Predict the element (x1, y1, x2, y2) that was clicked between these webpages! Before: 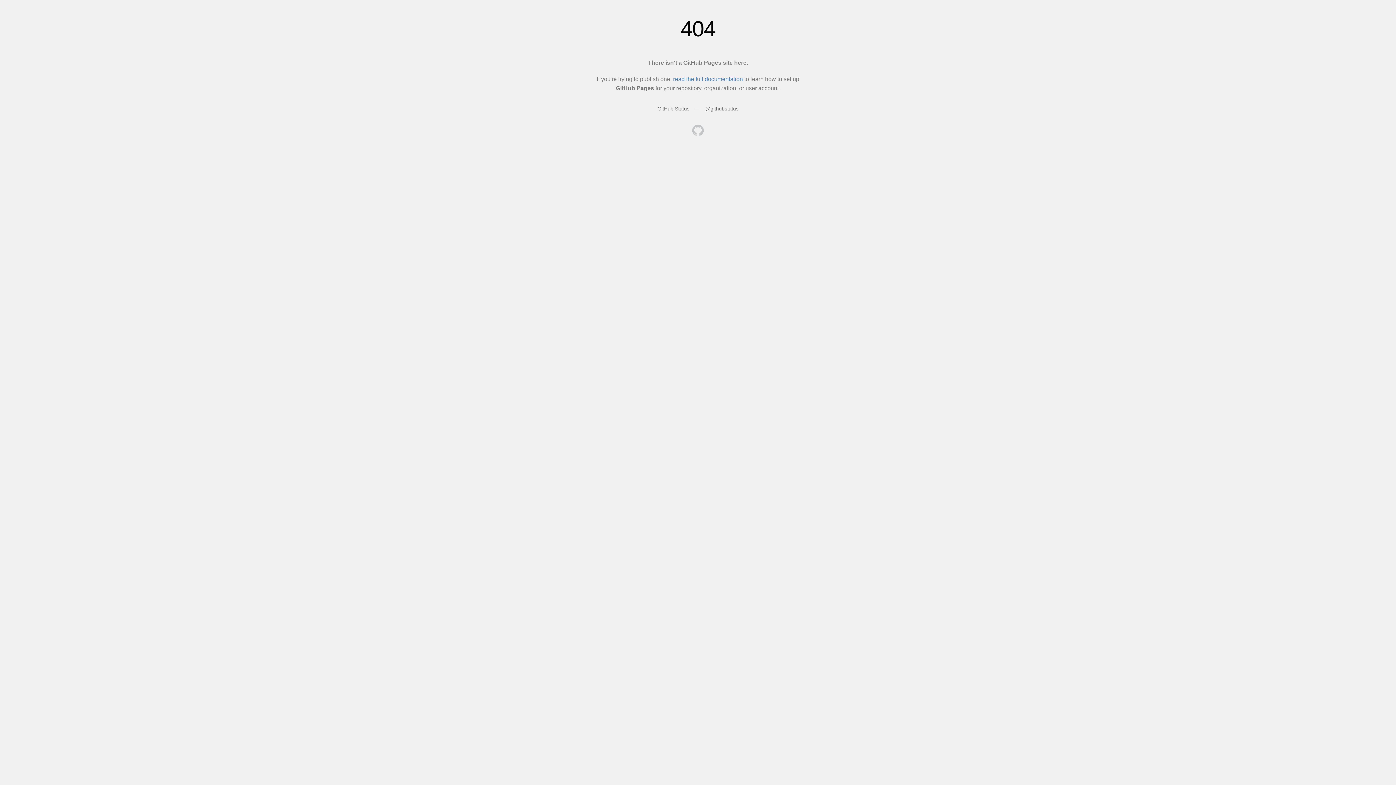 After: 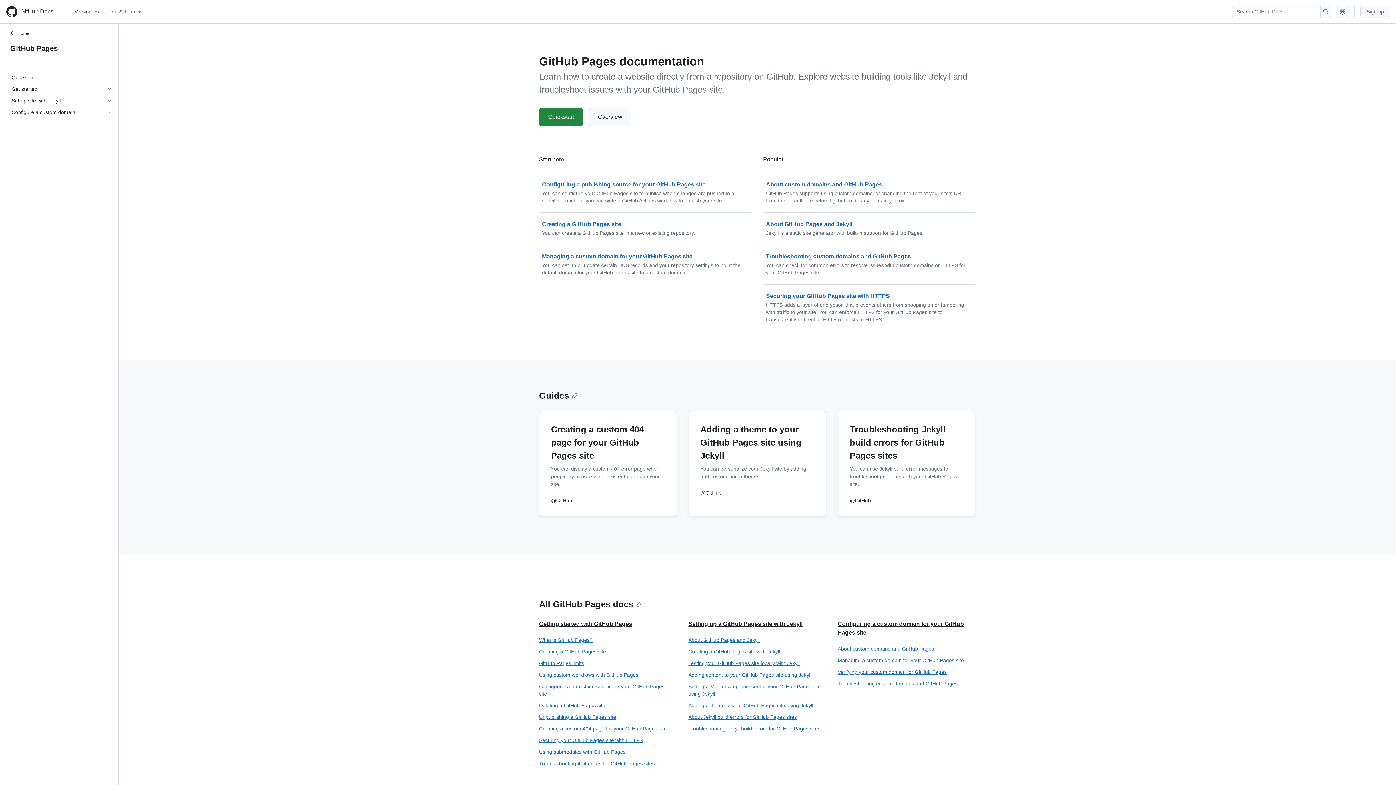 Action: bbox: (673, 76, 743, 82) label: read the full documentation